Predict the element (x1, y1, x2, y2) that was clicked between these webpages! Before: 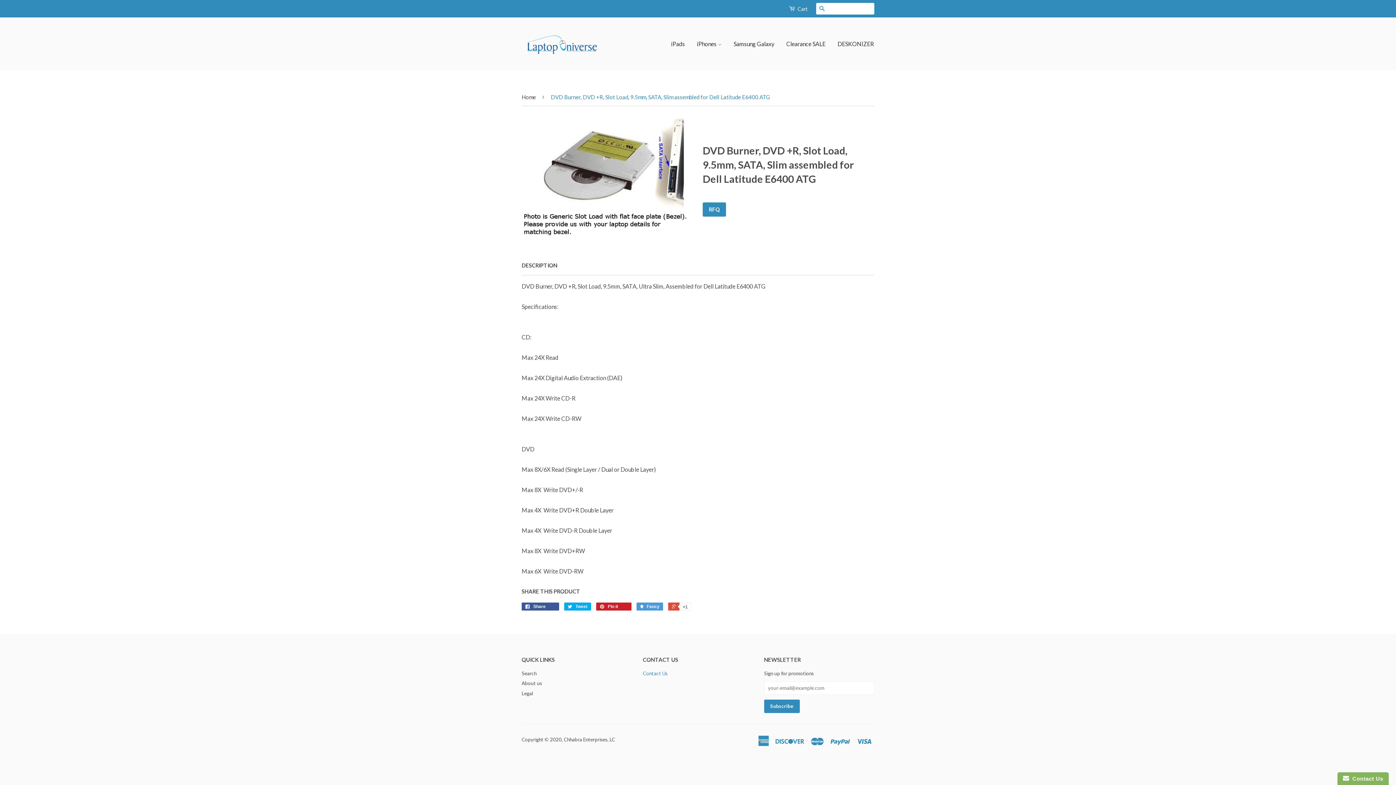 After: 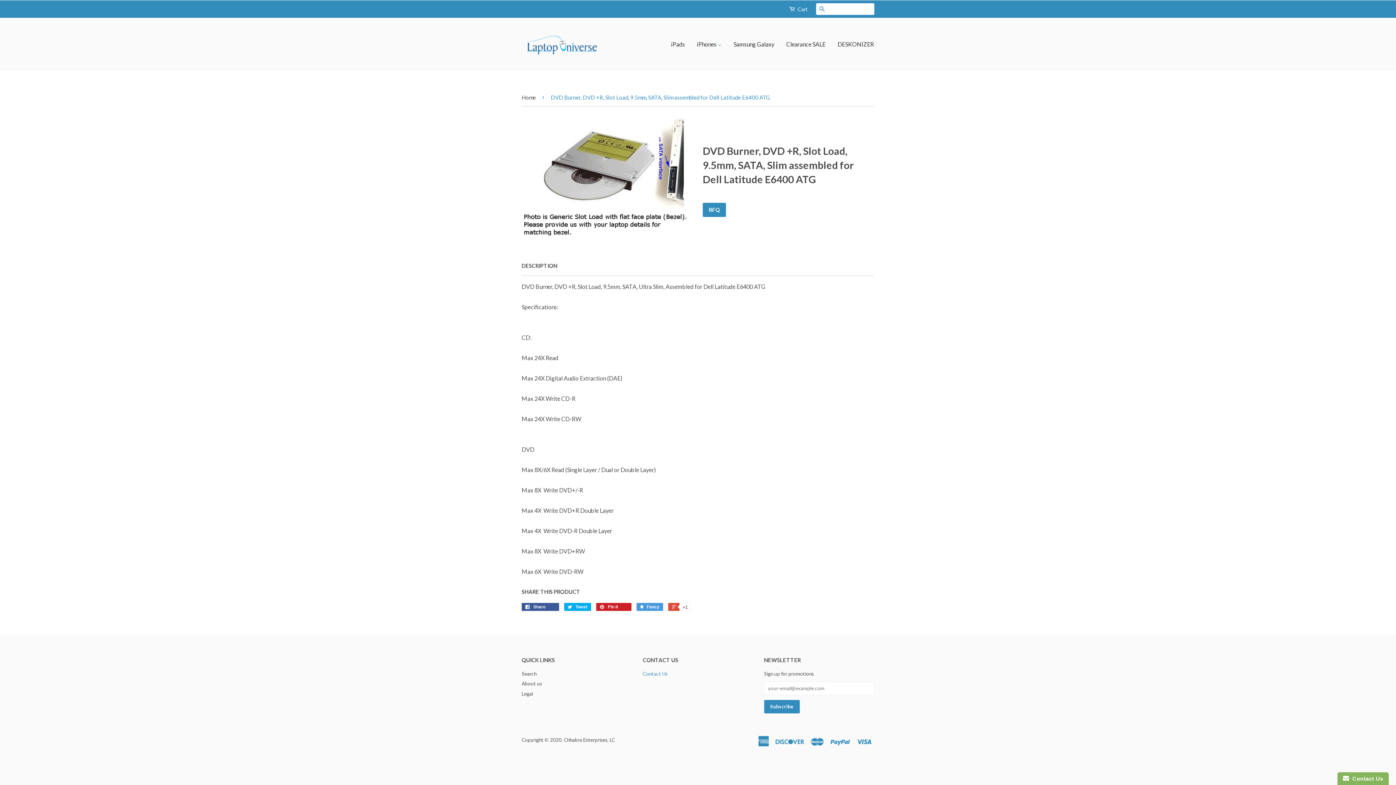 Action: label:  Cart bbox: (789, 3, 808, 14)